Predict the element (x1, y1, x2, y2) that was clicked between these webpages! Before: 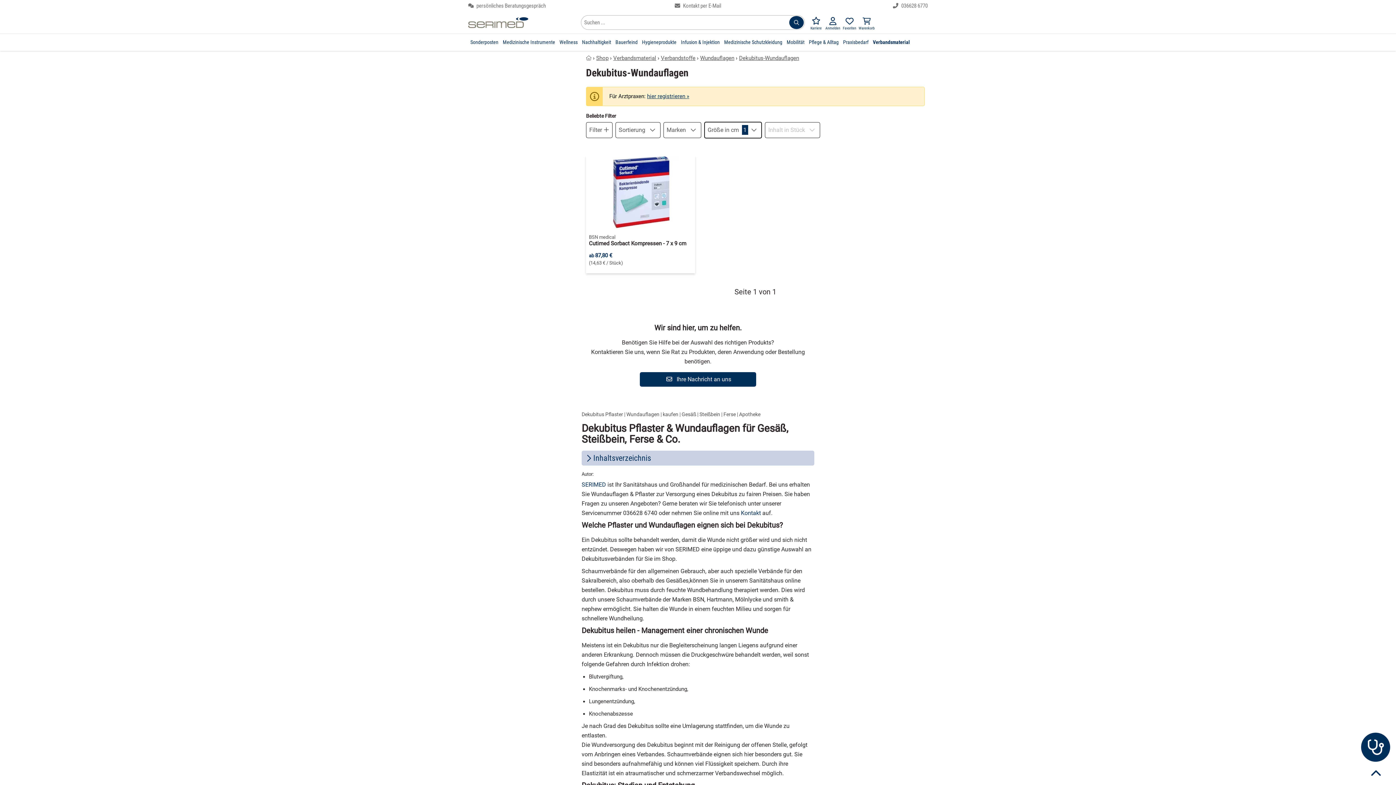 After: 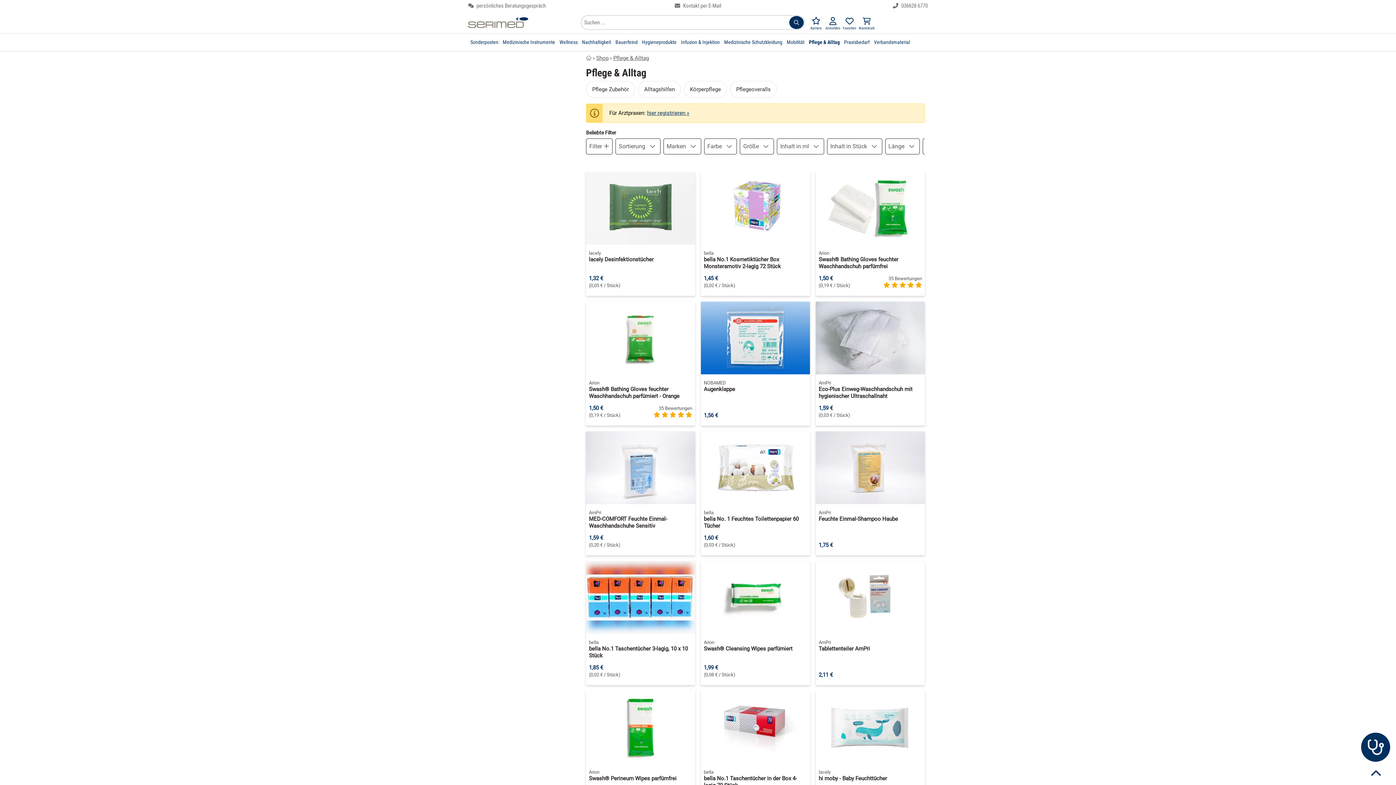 Action: label: Pflege & Alltag bbox: (809, 39, 838, 45)